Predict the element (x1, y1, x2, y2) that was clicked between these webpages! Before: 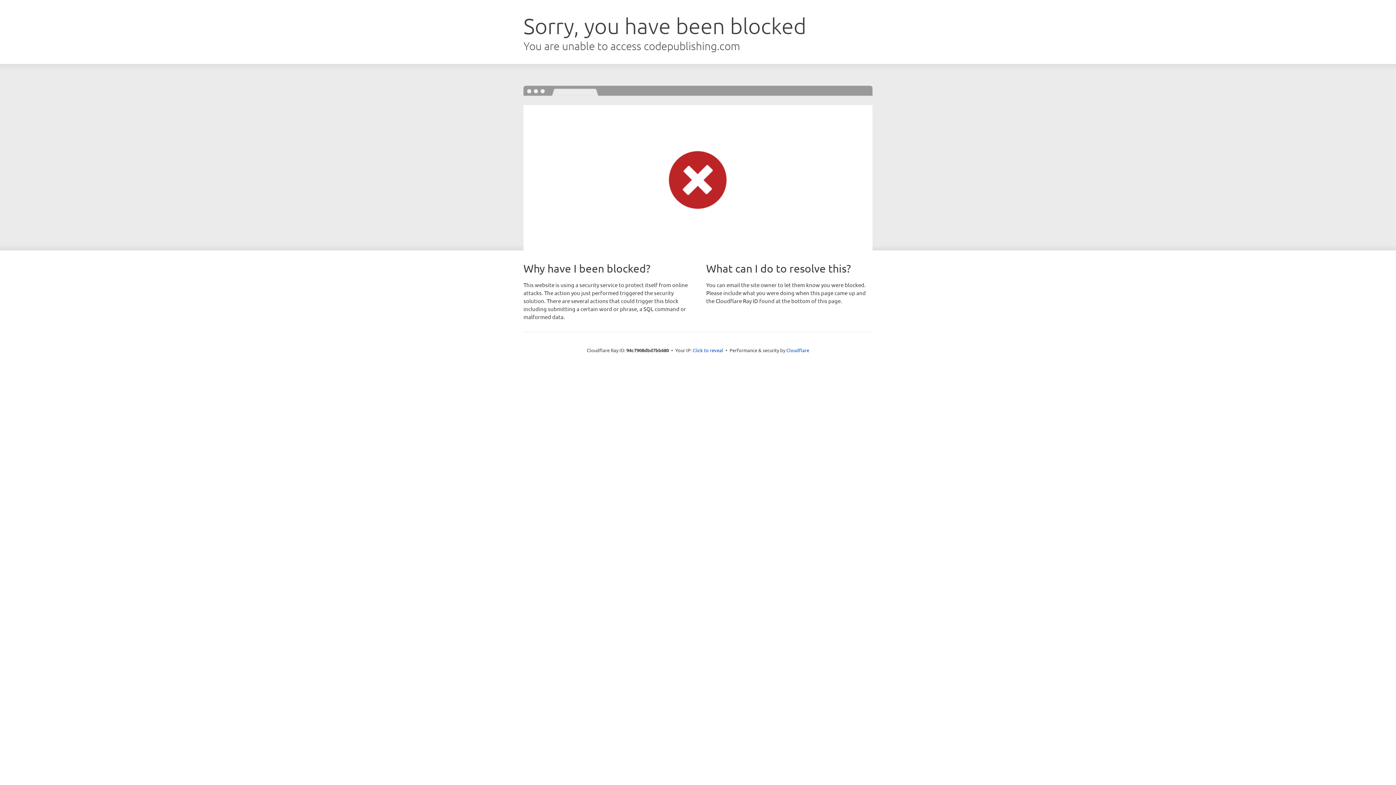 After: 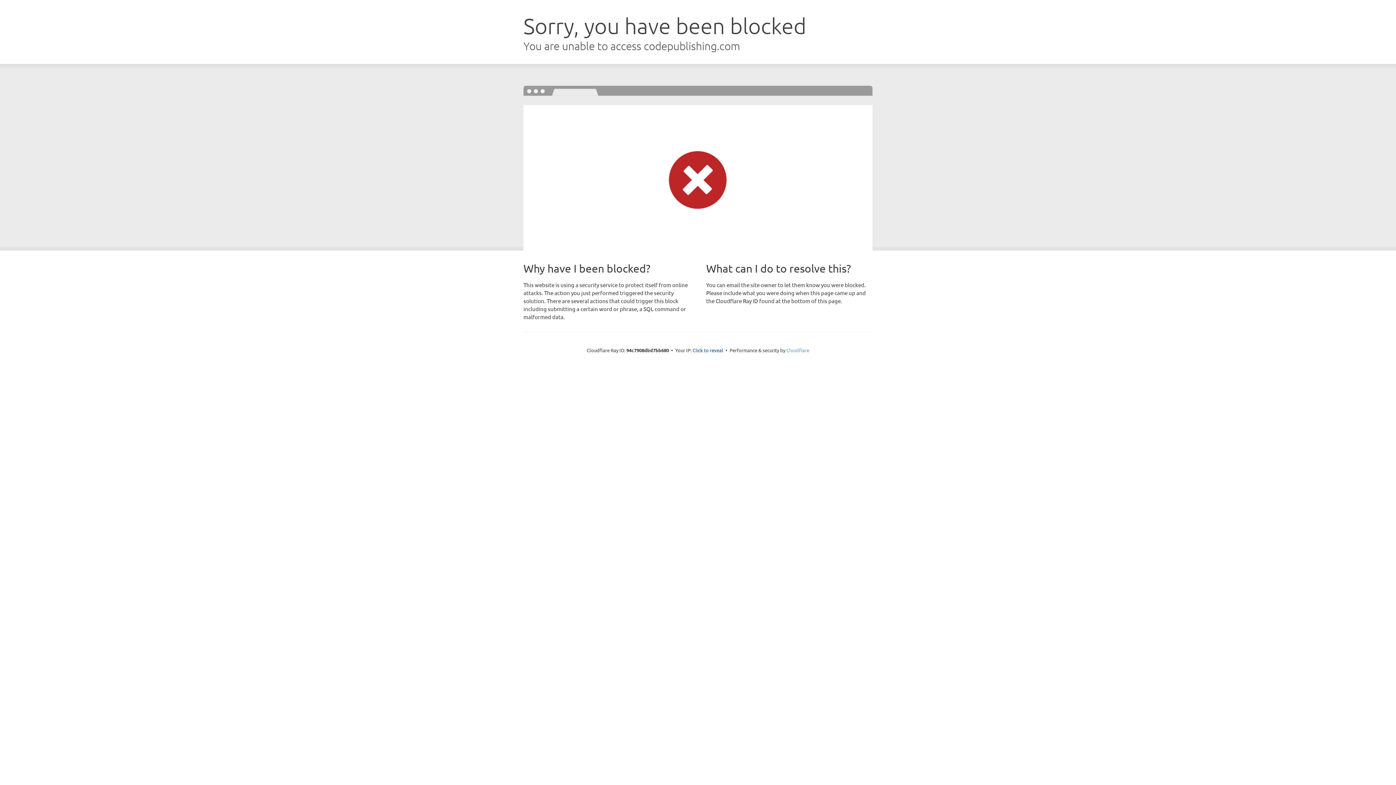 Action: bbox: (786, 347, 809, 353) label: Cloudflare